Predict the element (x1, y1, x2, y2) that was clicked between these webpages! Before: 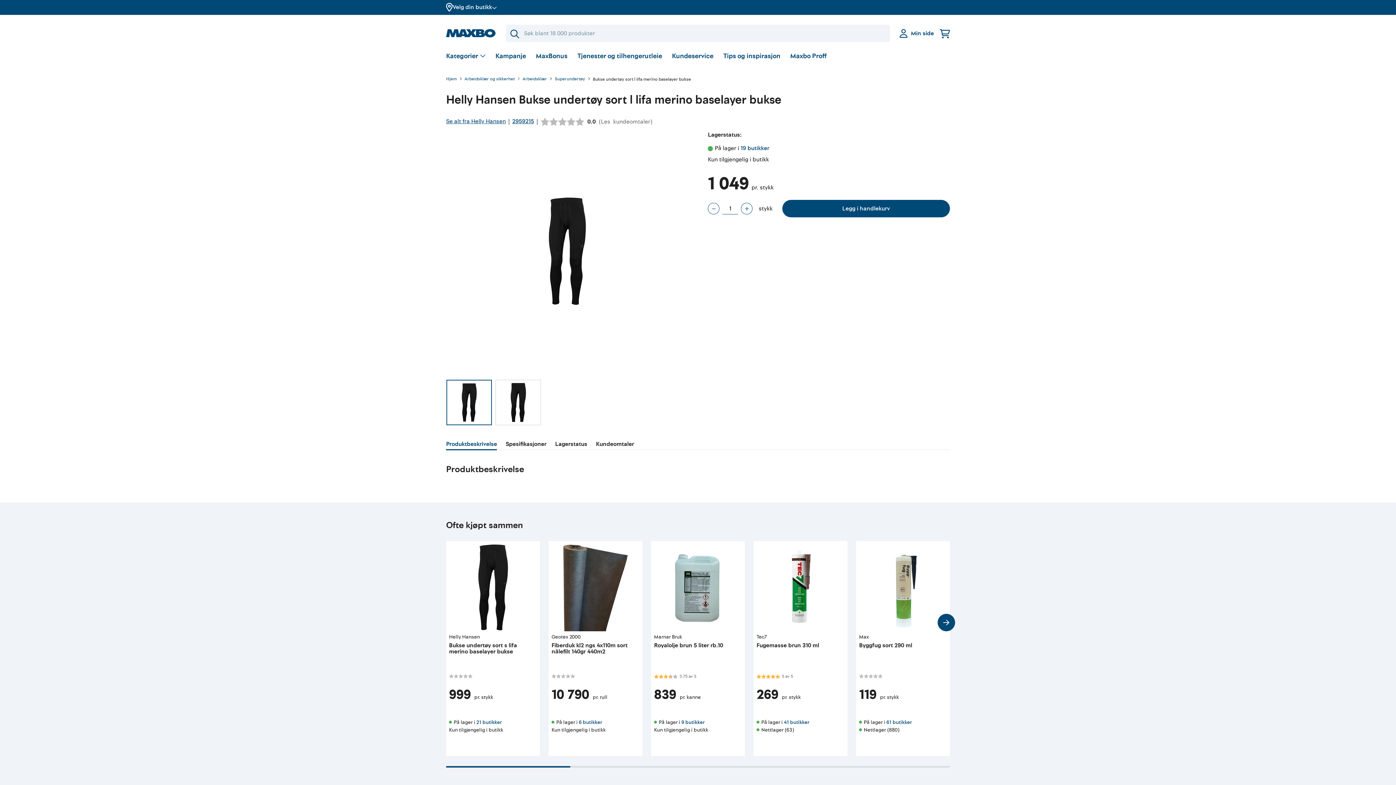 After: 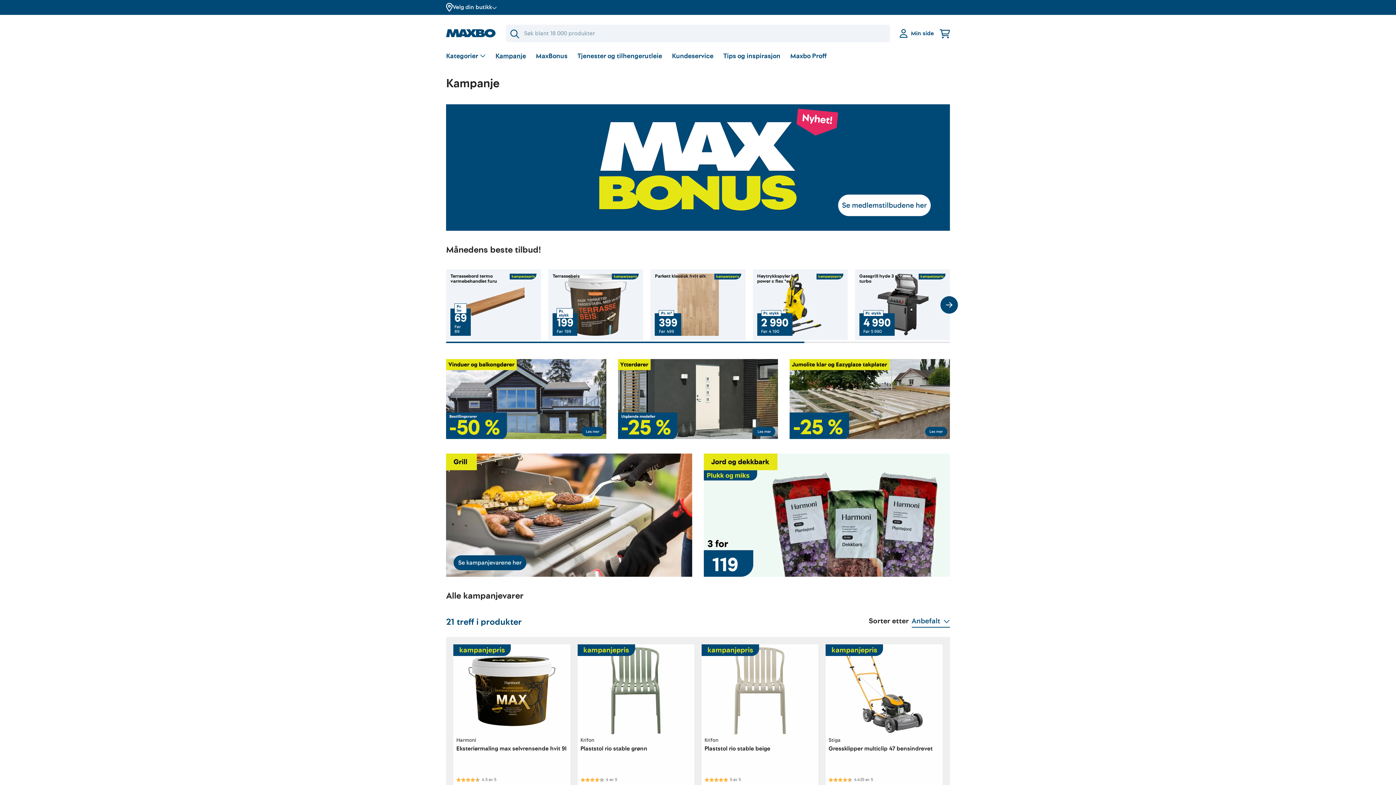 Action: bbox: (495, 51, 526, 61) label: Kampanje